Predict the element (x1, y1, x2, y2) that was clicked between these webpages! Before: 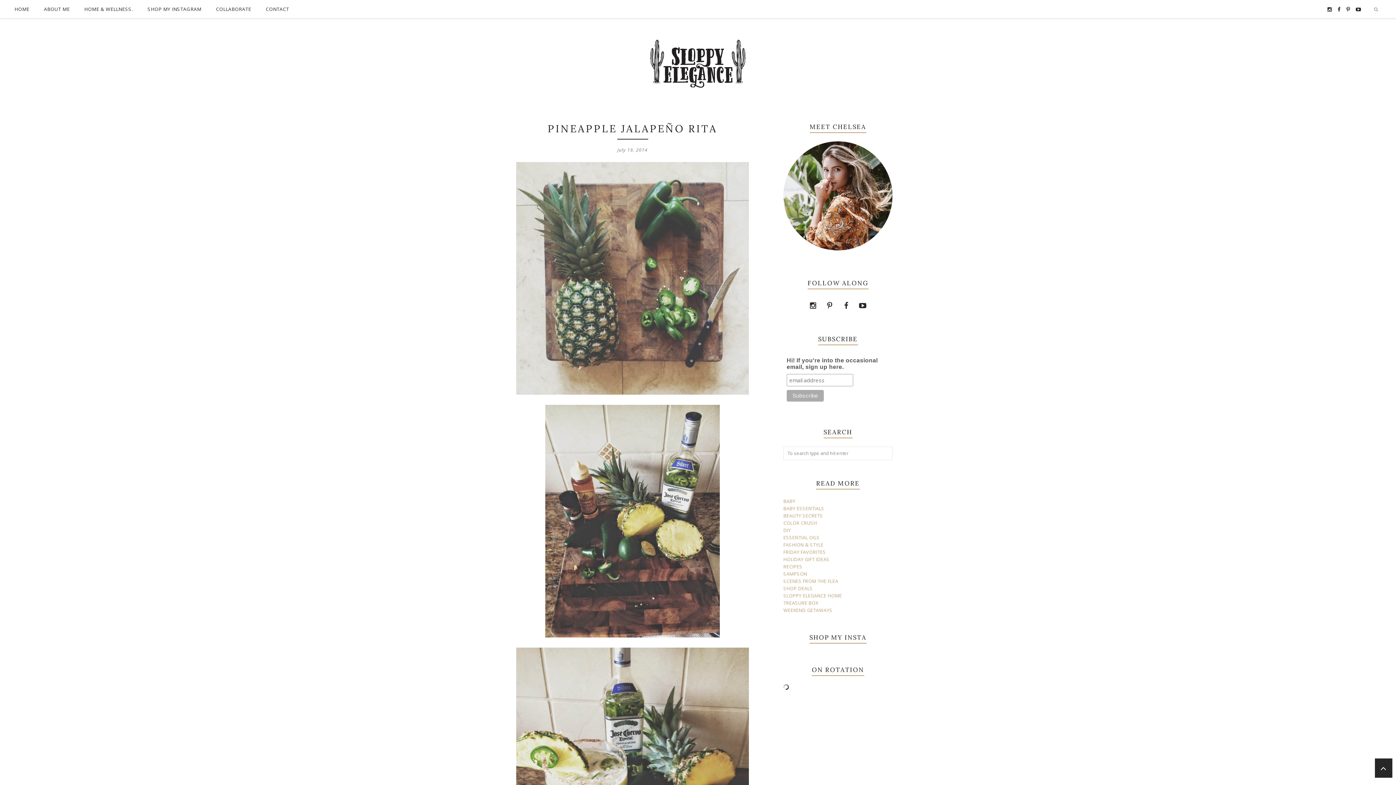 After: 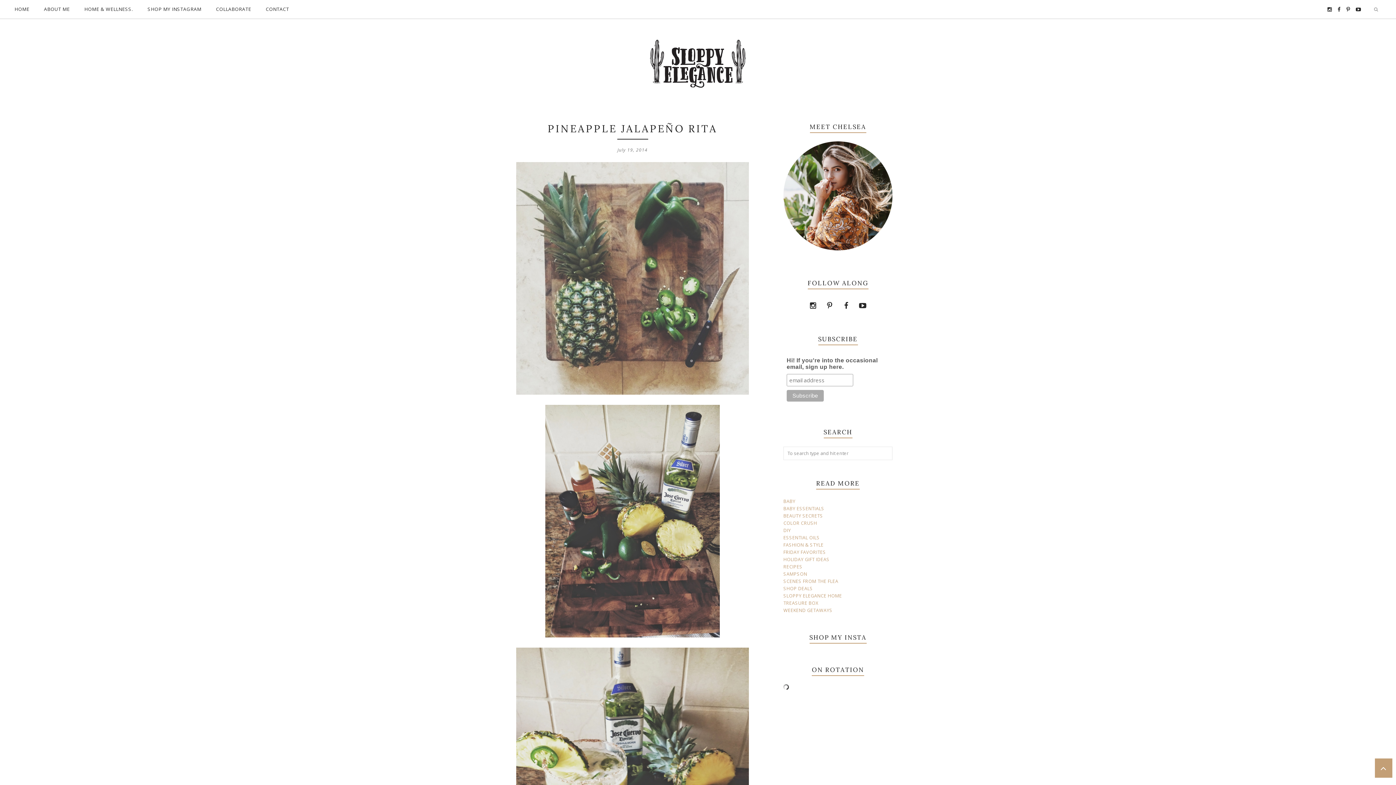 Action: bbox: (1375, 758, 1392, 778)